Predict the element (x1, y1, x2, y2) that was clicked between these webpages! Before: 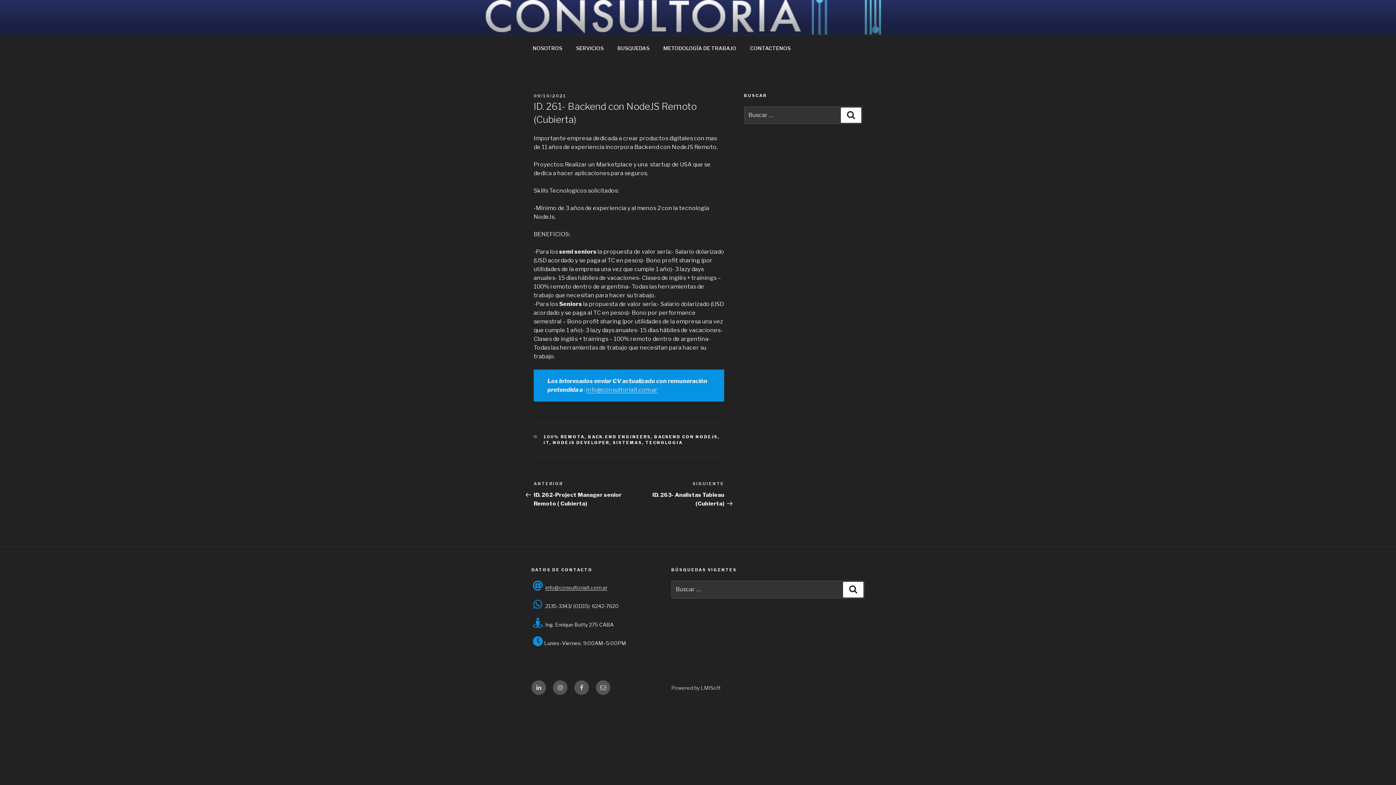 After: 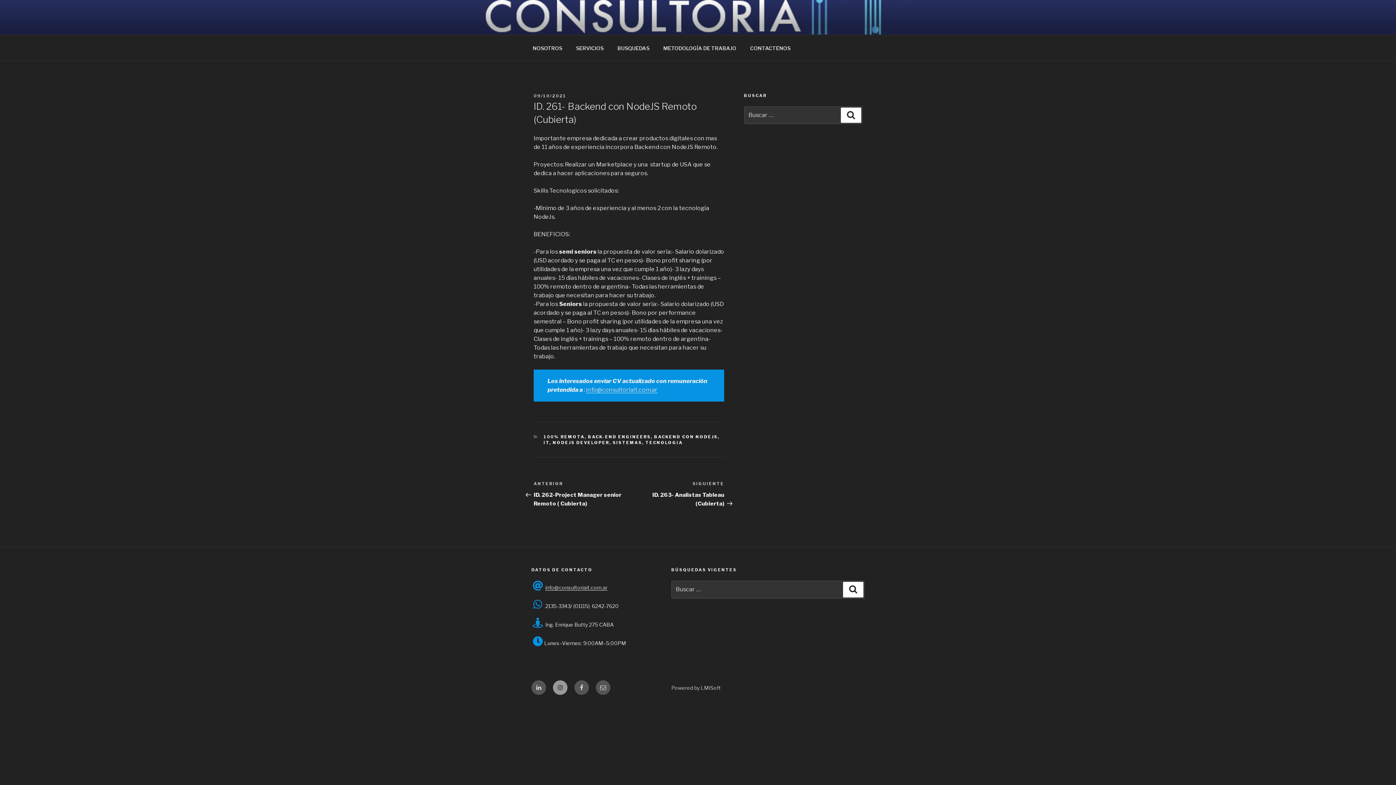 Action: bbox: (553, 680, 567, 695) label: Instagram